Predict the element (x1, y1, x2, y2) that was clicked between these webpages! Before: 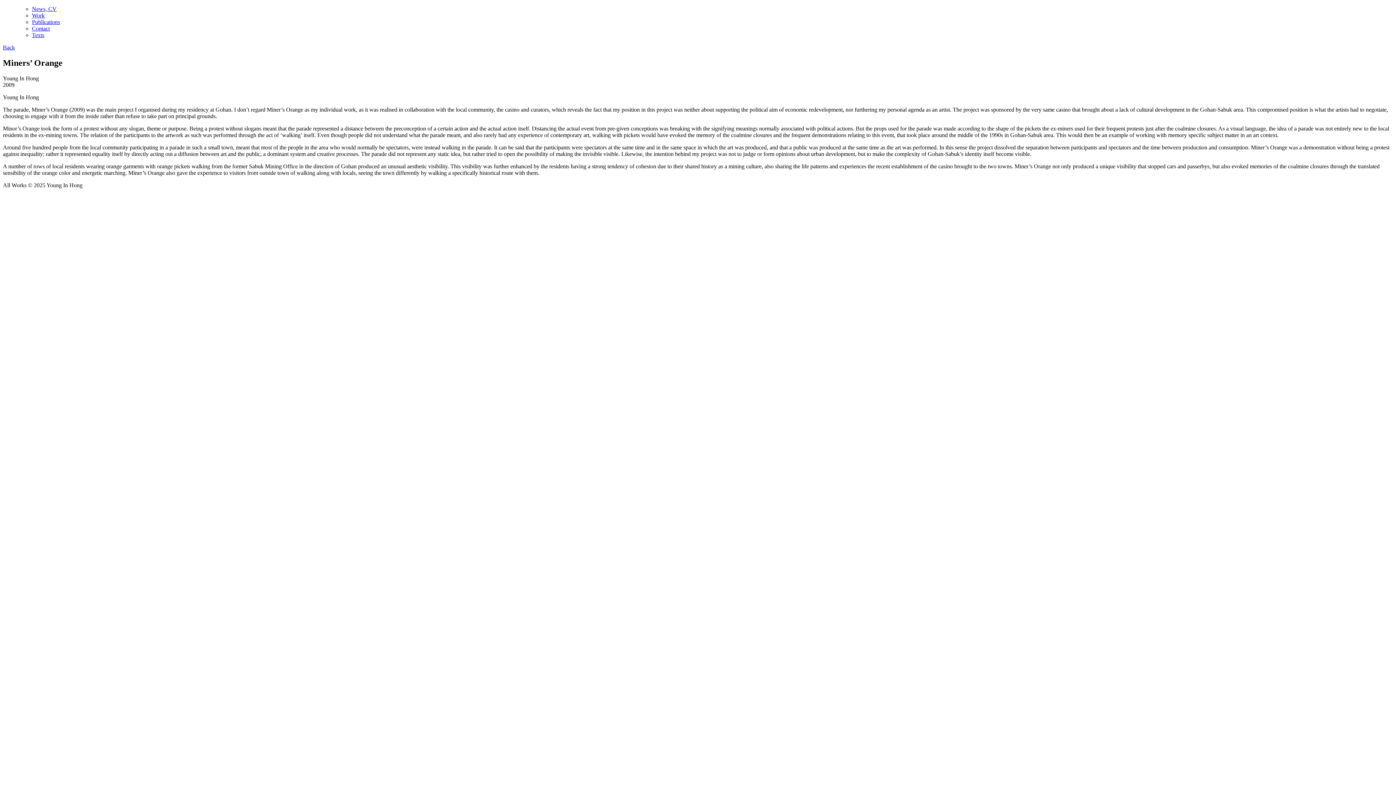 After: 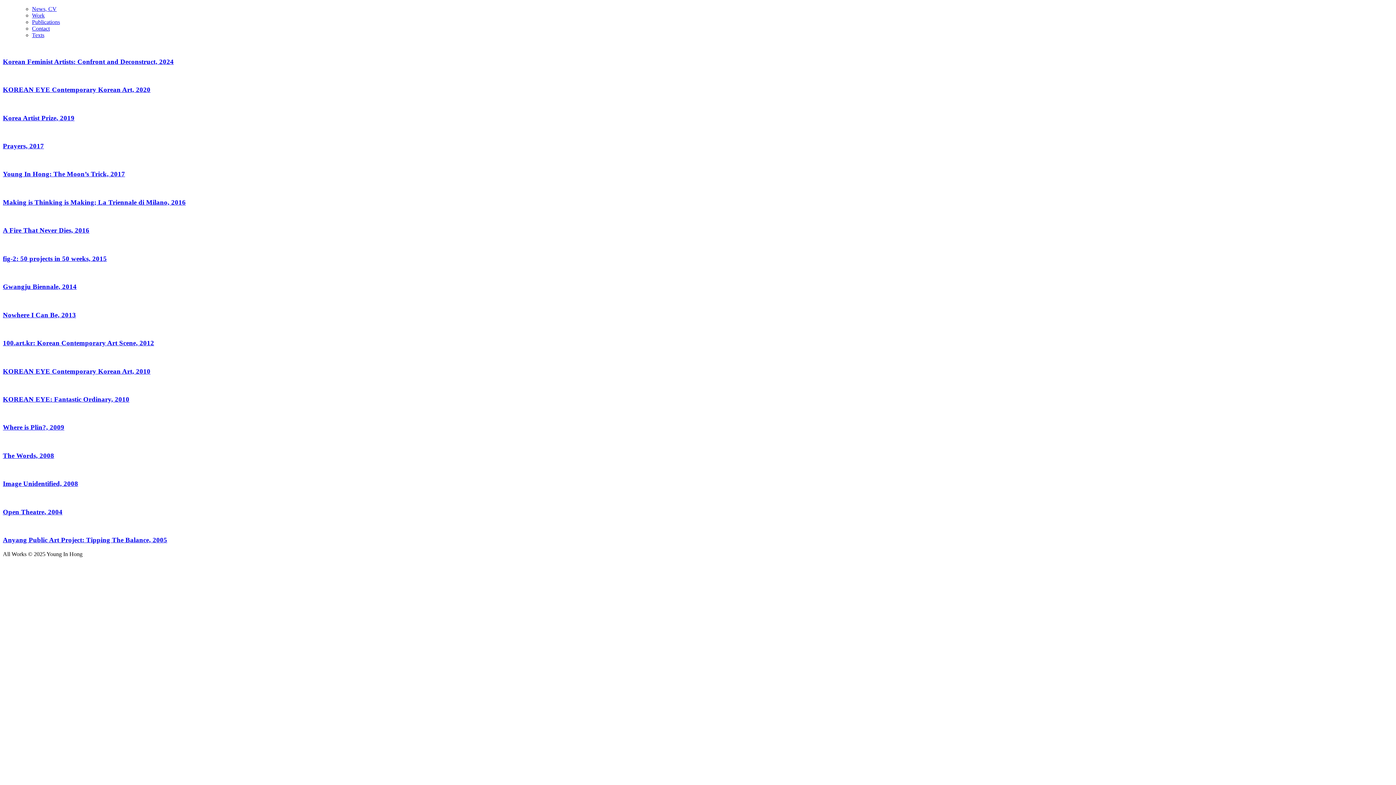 Action: bbox: (32, 18, 60, 25) label: Publications